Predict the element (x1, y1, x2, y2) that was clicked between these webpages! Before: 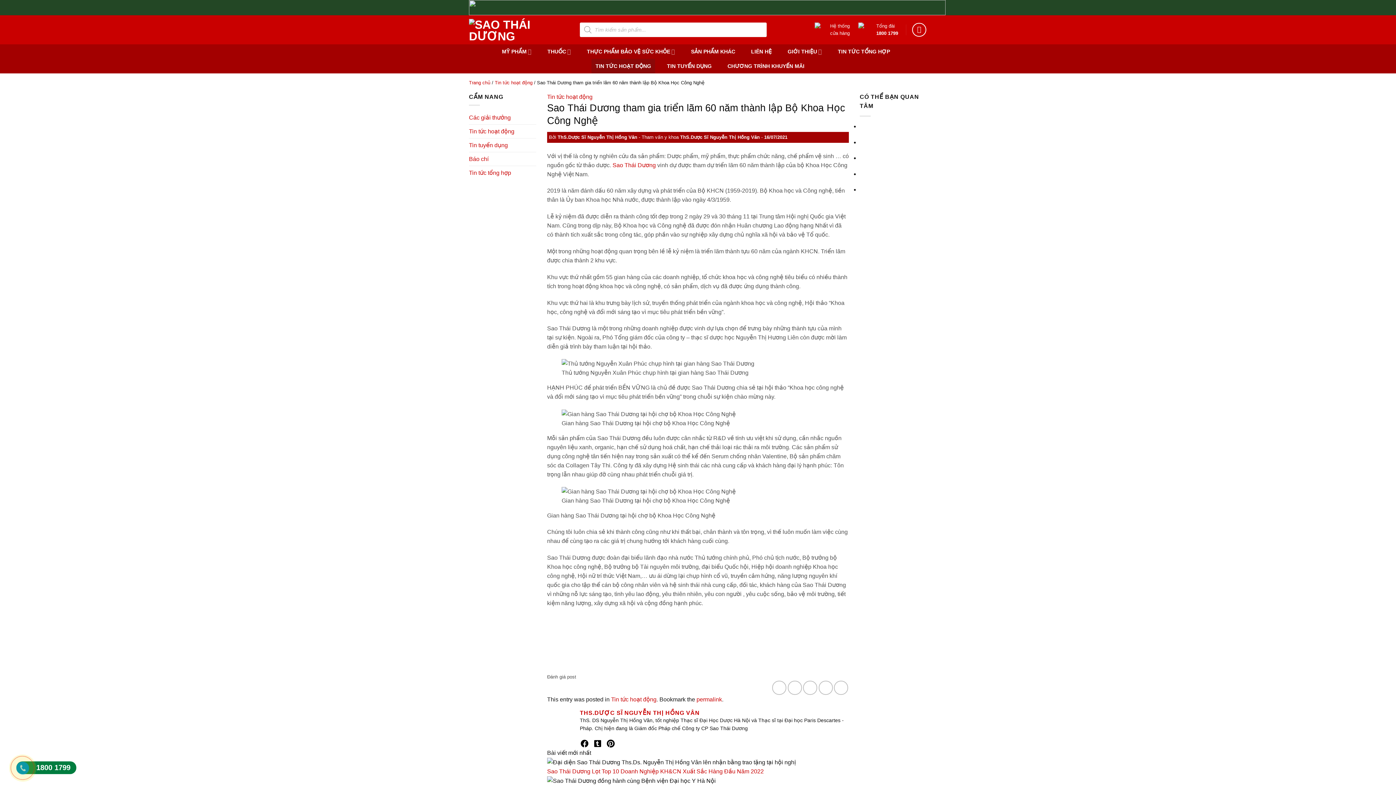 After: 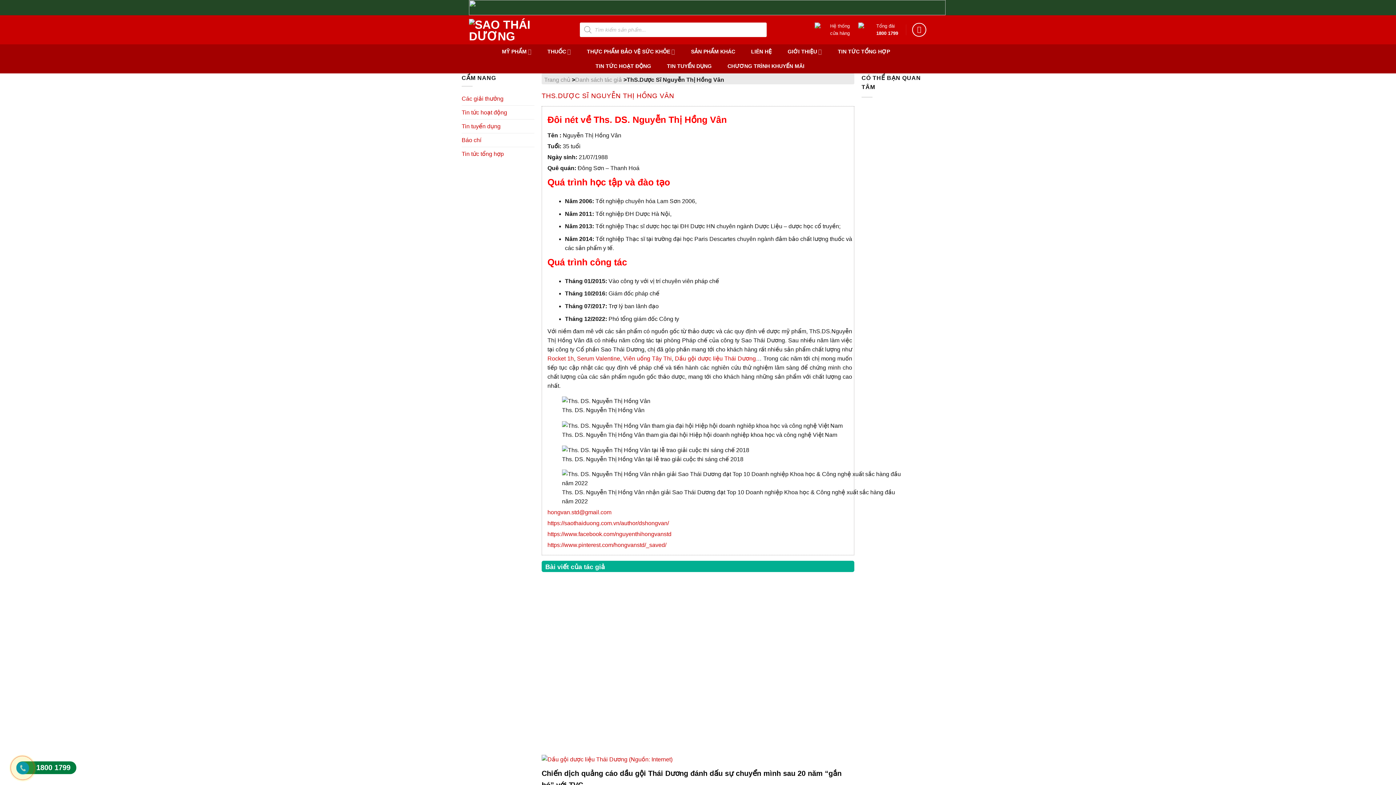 Action: label: ThS.Dược Sĩ Nguyễn Thị Hồng Vân bbox: (680, 134, 760, 139)